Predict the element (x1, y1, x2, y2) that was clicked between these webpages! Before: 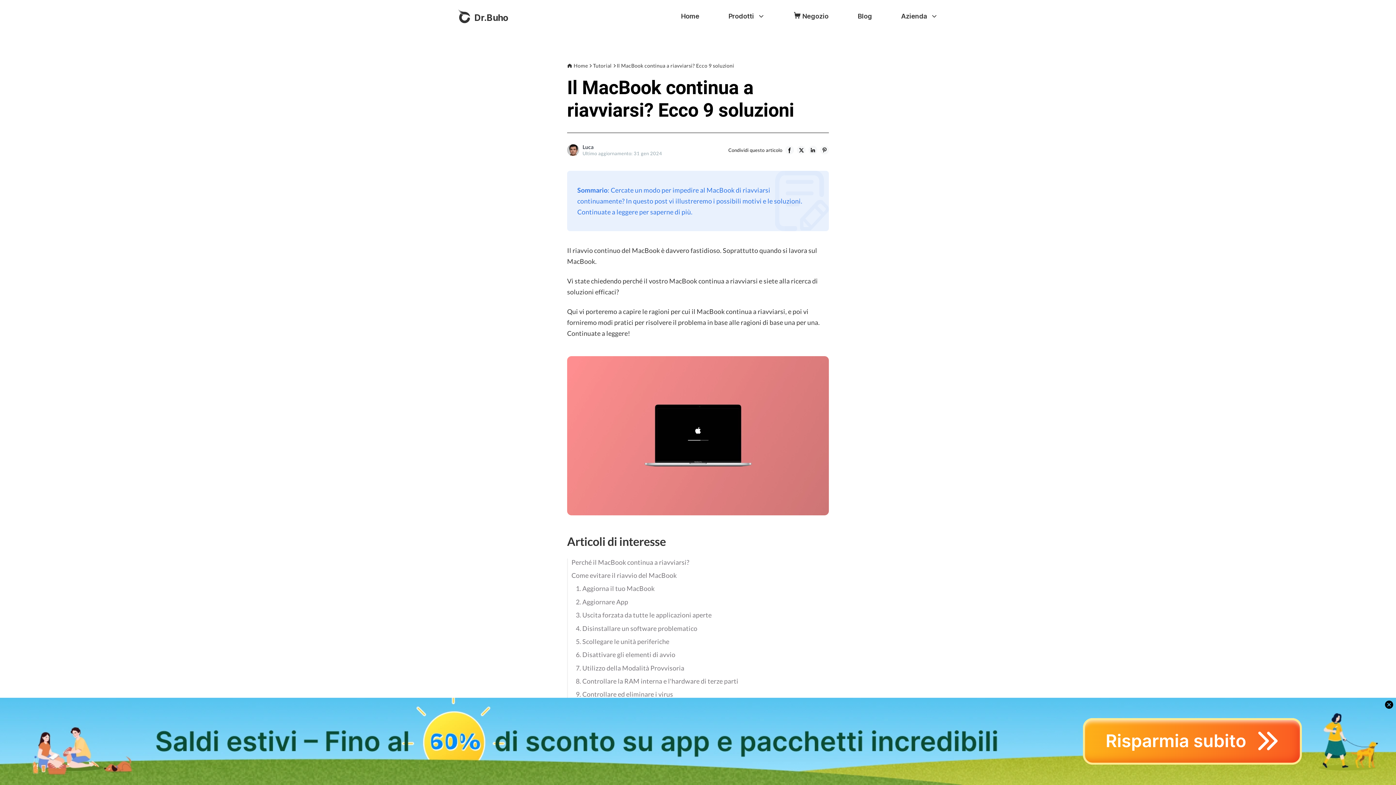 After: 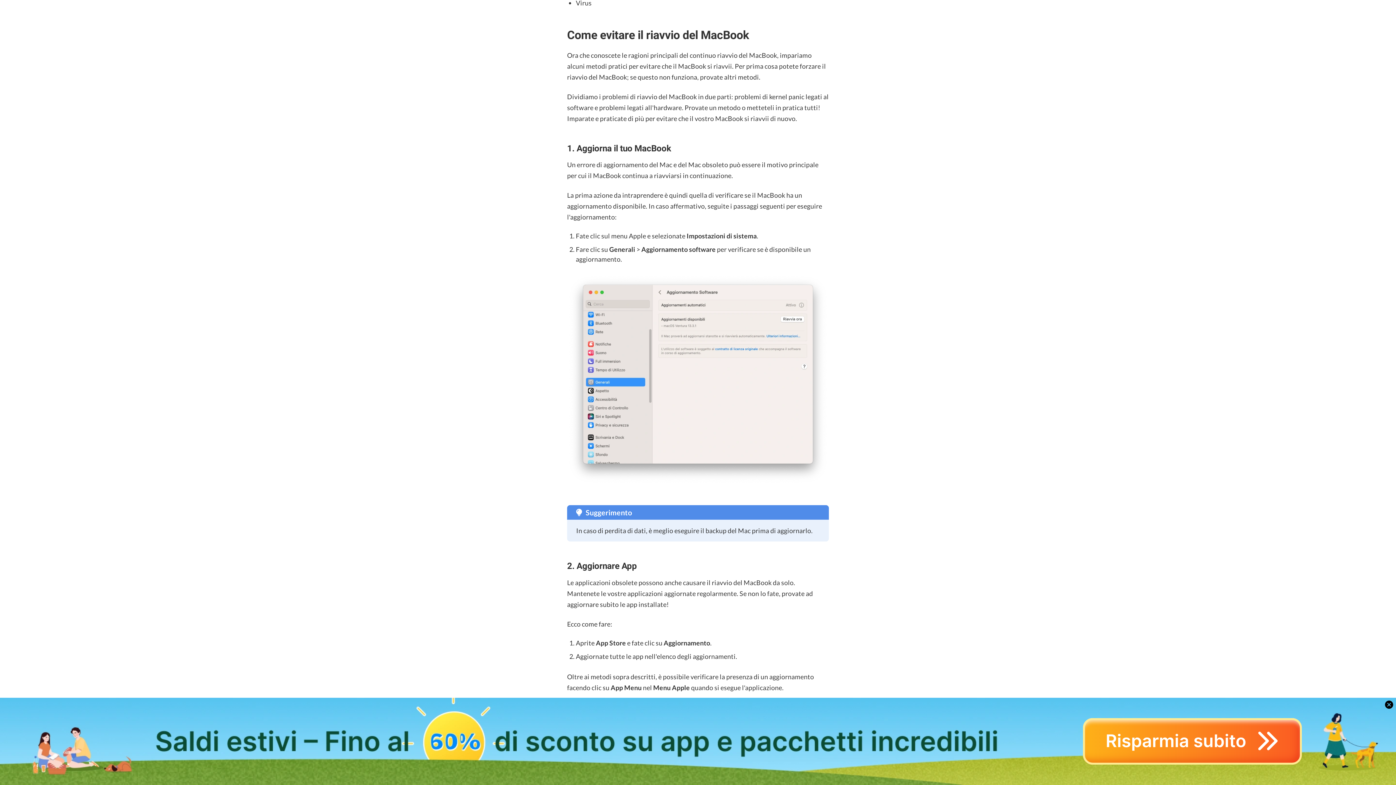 Action: bbox: (571, 569, 676, 582) label: Come evitare il riavvio del MacBook